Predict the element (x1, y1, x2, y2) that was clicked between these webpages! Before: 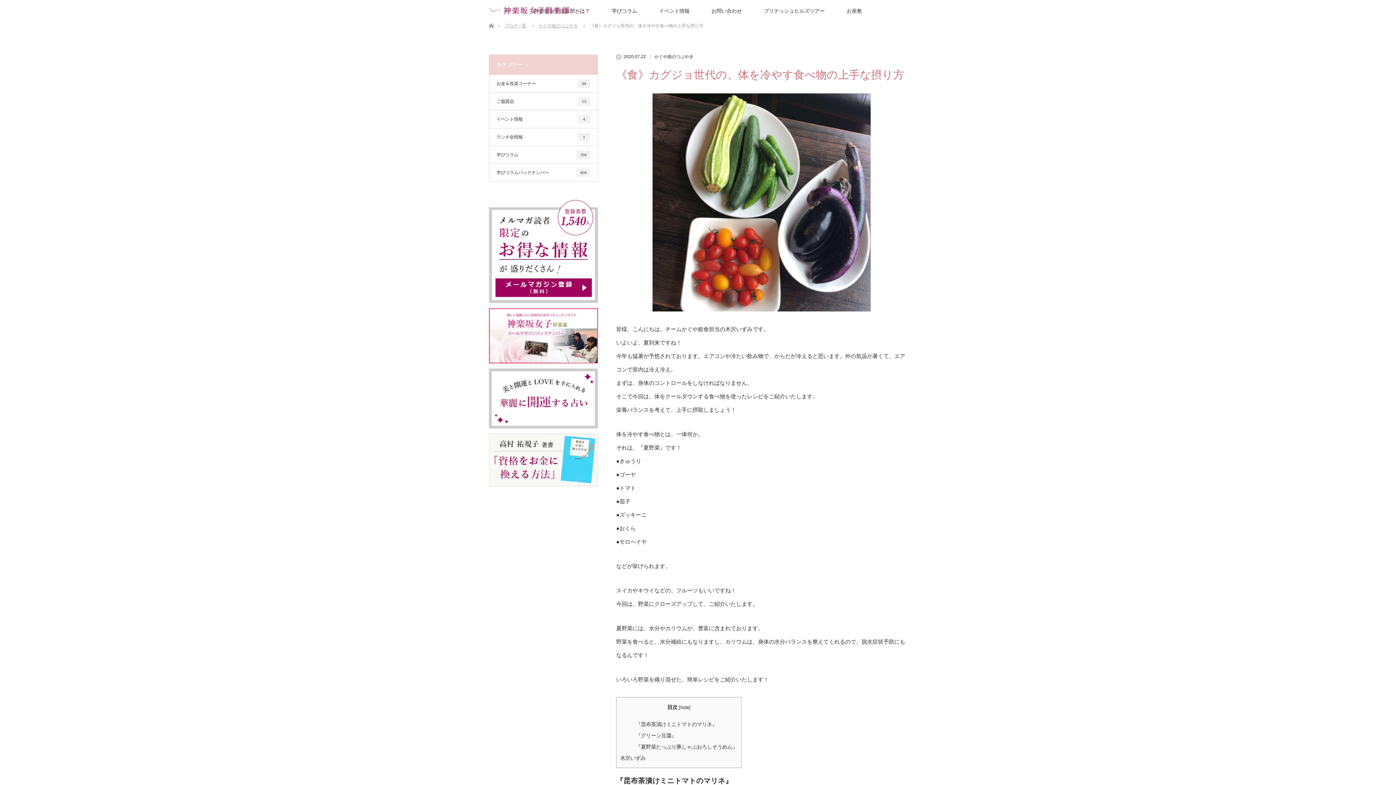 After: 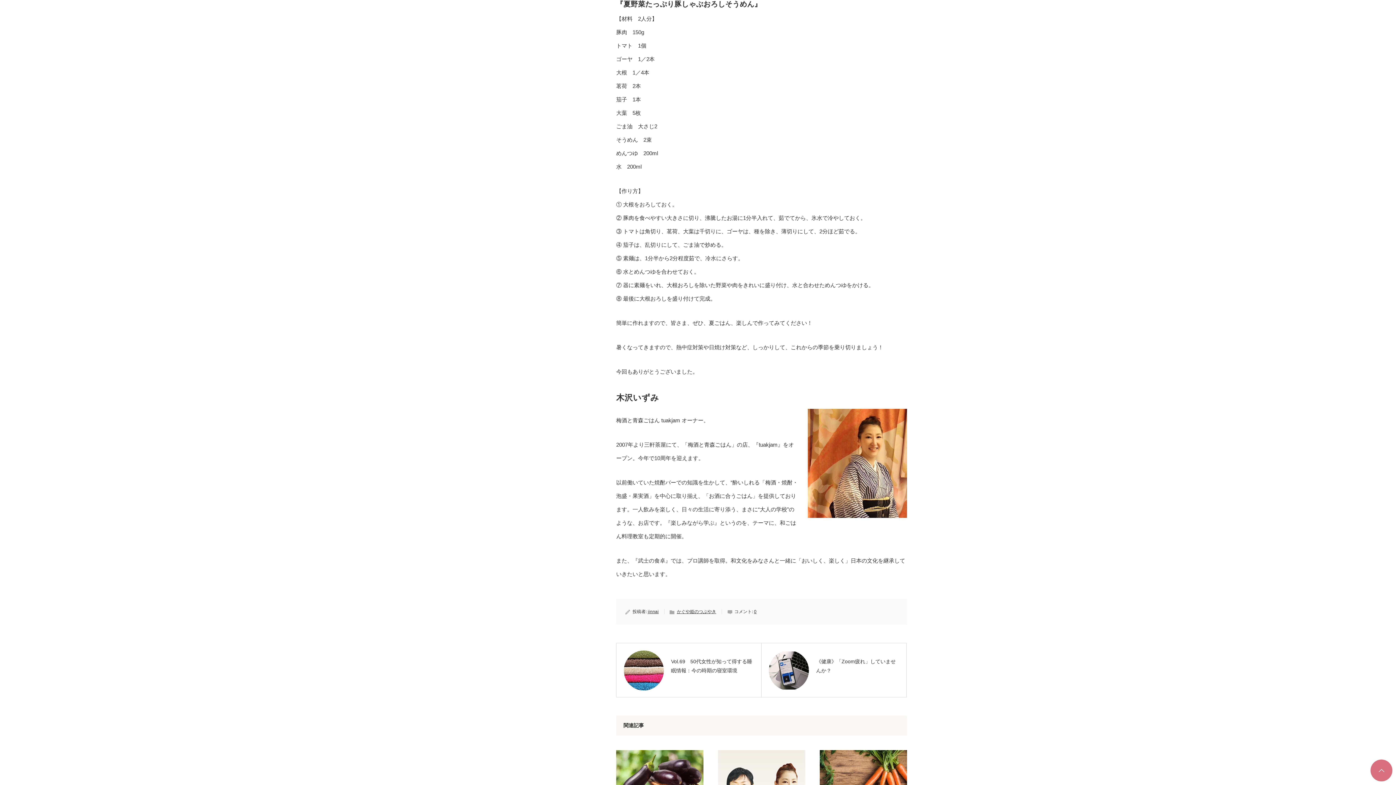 Action: bbox: (635, 744, 737, 750) label: 『夏野菜たっぷり豚しゃぶおろしそうめん』